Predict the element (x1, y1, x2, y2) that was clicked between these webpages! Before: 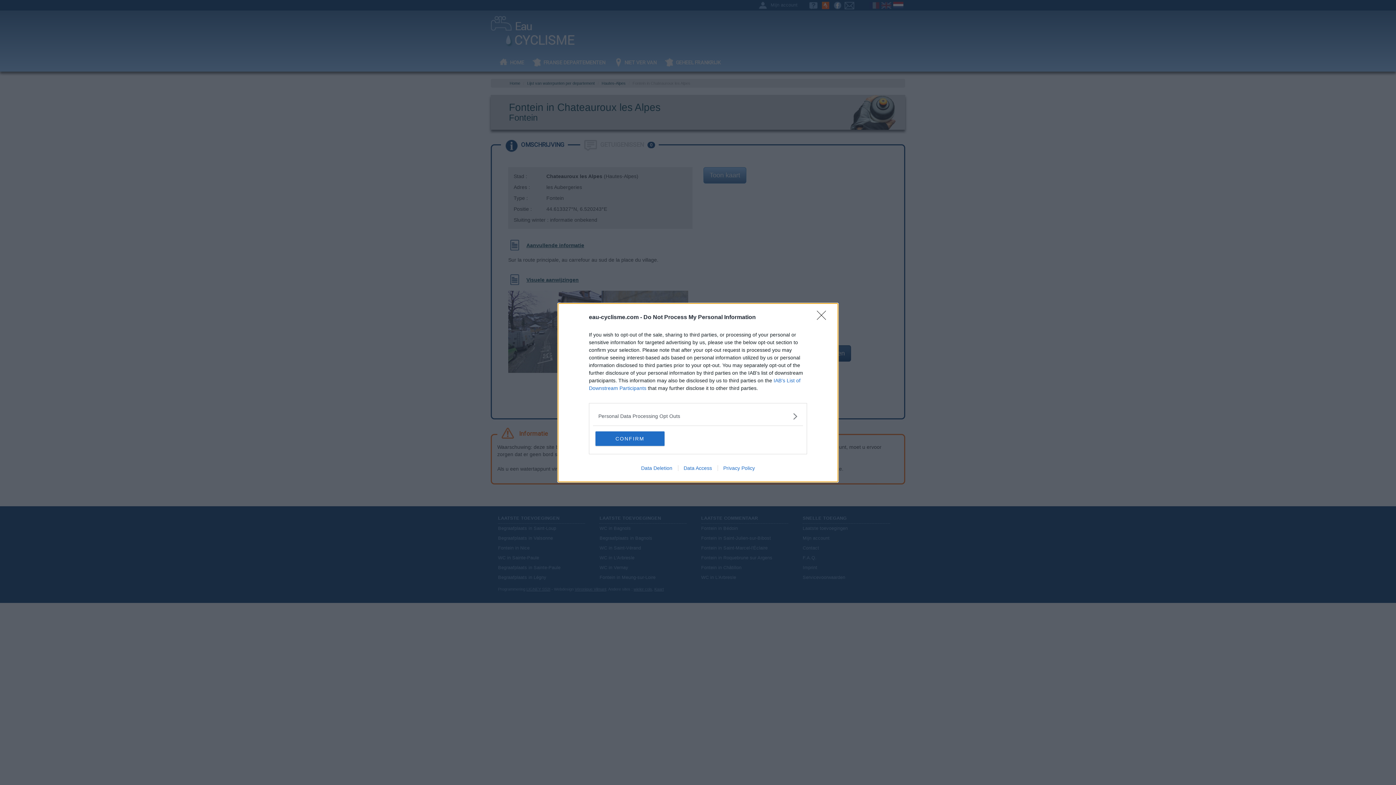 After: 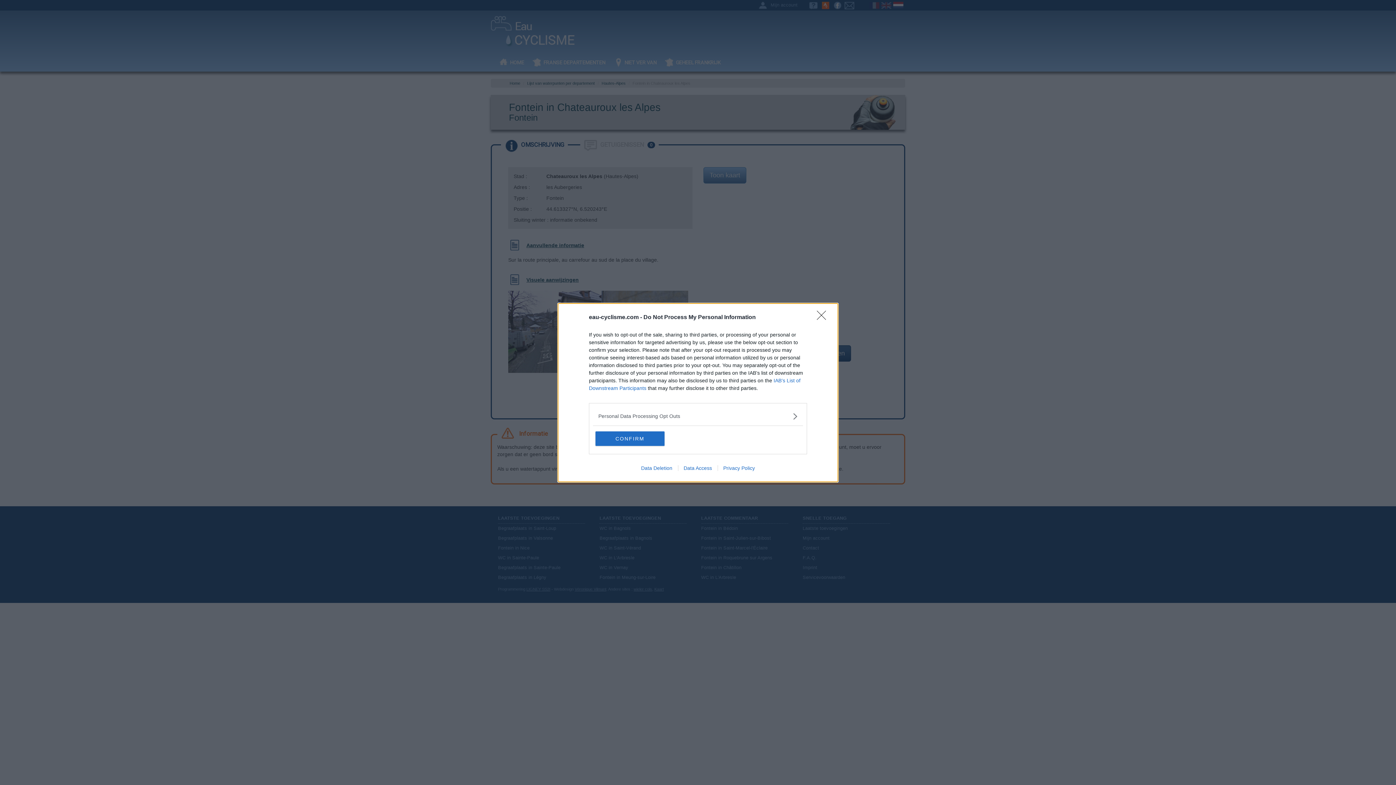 Action: bbox: (717, 465, 760, 471) label: Privacy Policy